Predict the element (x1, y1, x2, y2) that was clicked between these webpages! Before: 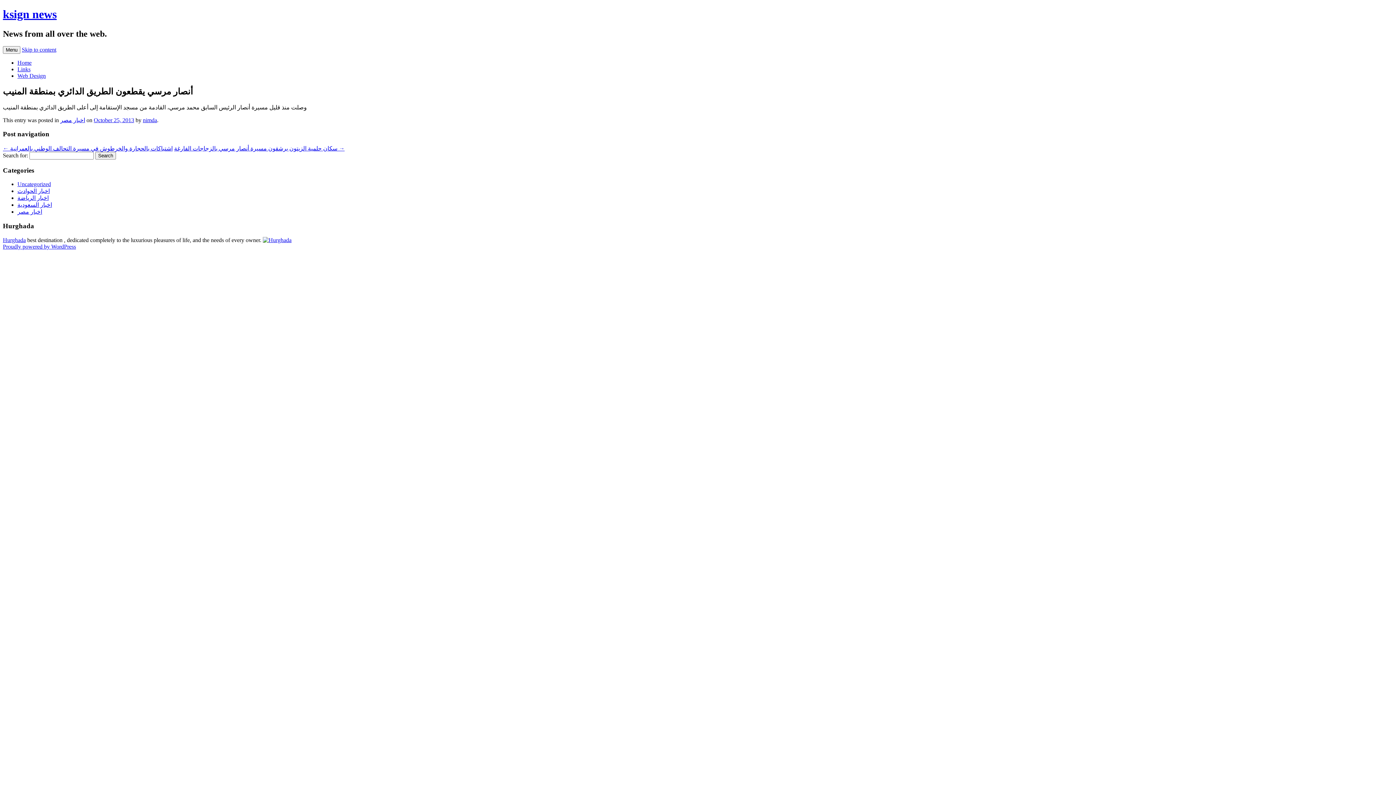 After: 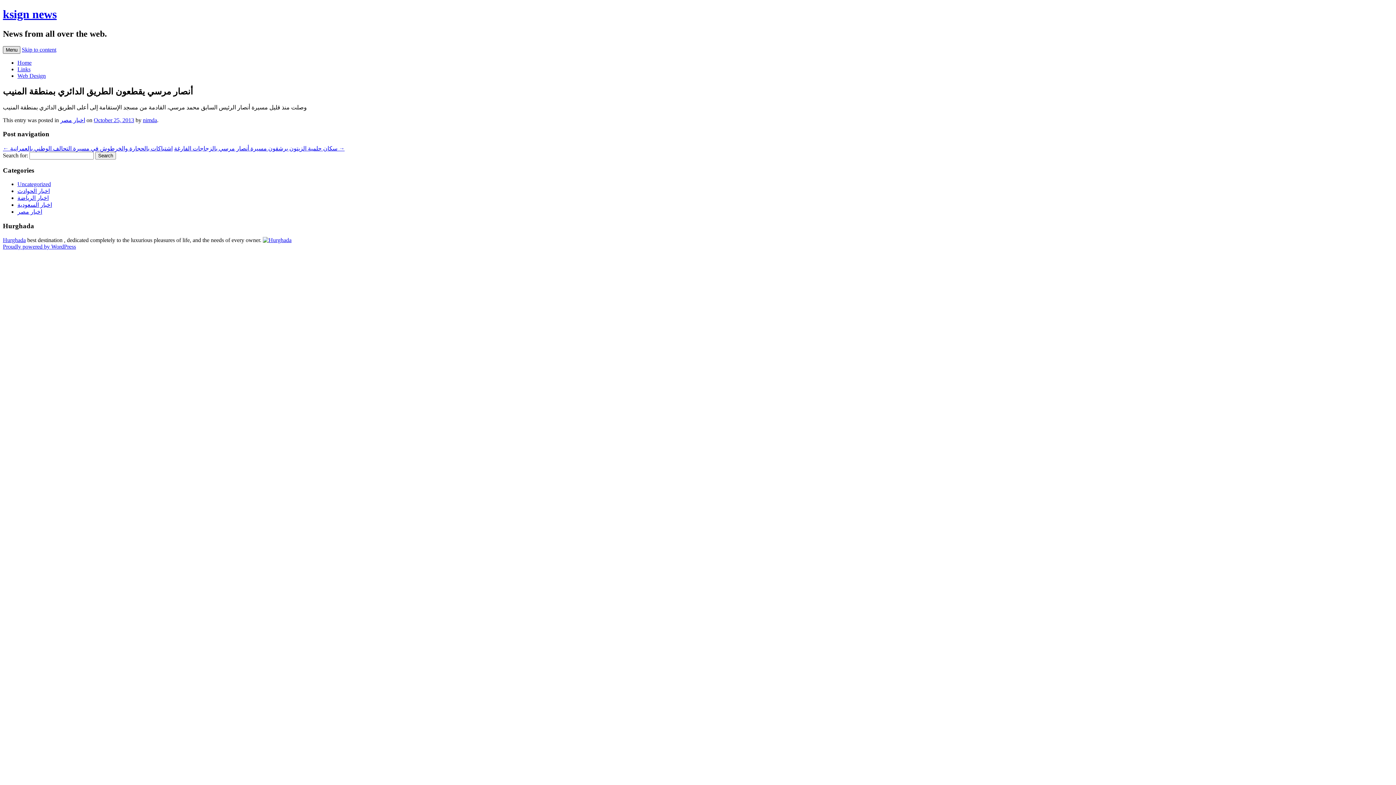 Action: bbox: (2, 46, 20, 53) label: Menu